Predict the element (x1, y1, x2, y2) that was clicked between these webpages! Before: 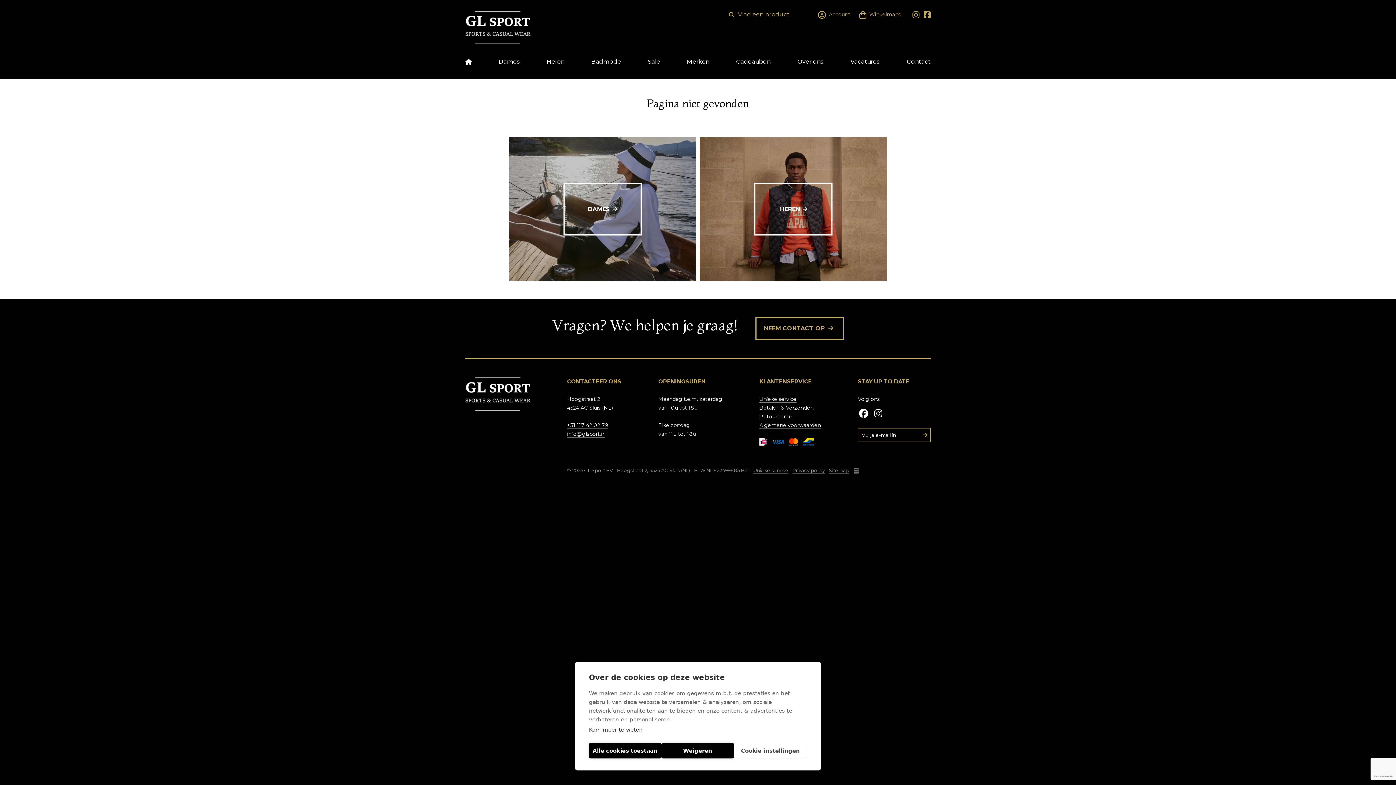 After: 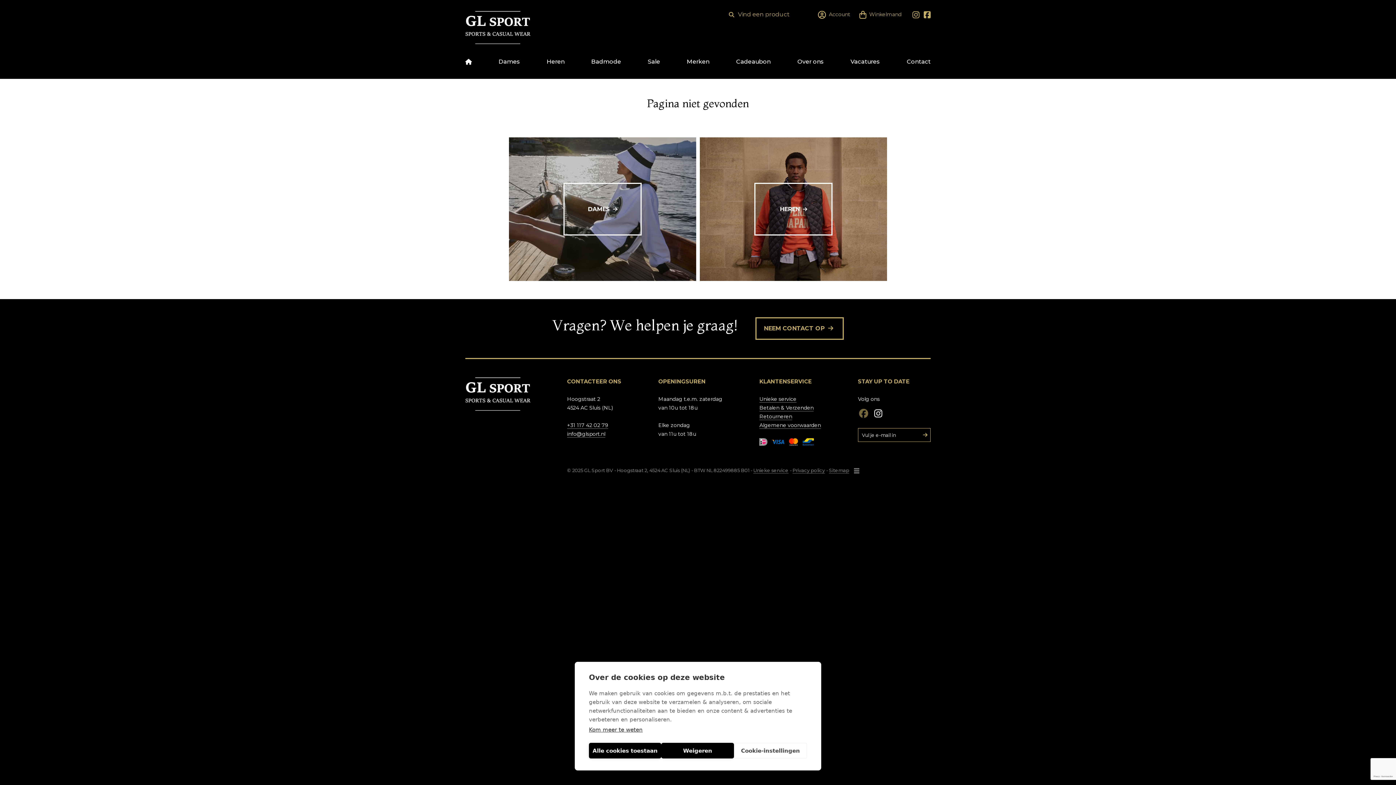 Action: bbox: (858, 409, 869, 418)